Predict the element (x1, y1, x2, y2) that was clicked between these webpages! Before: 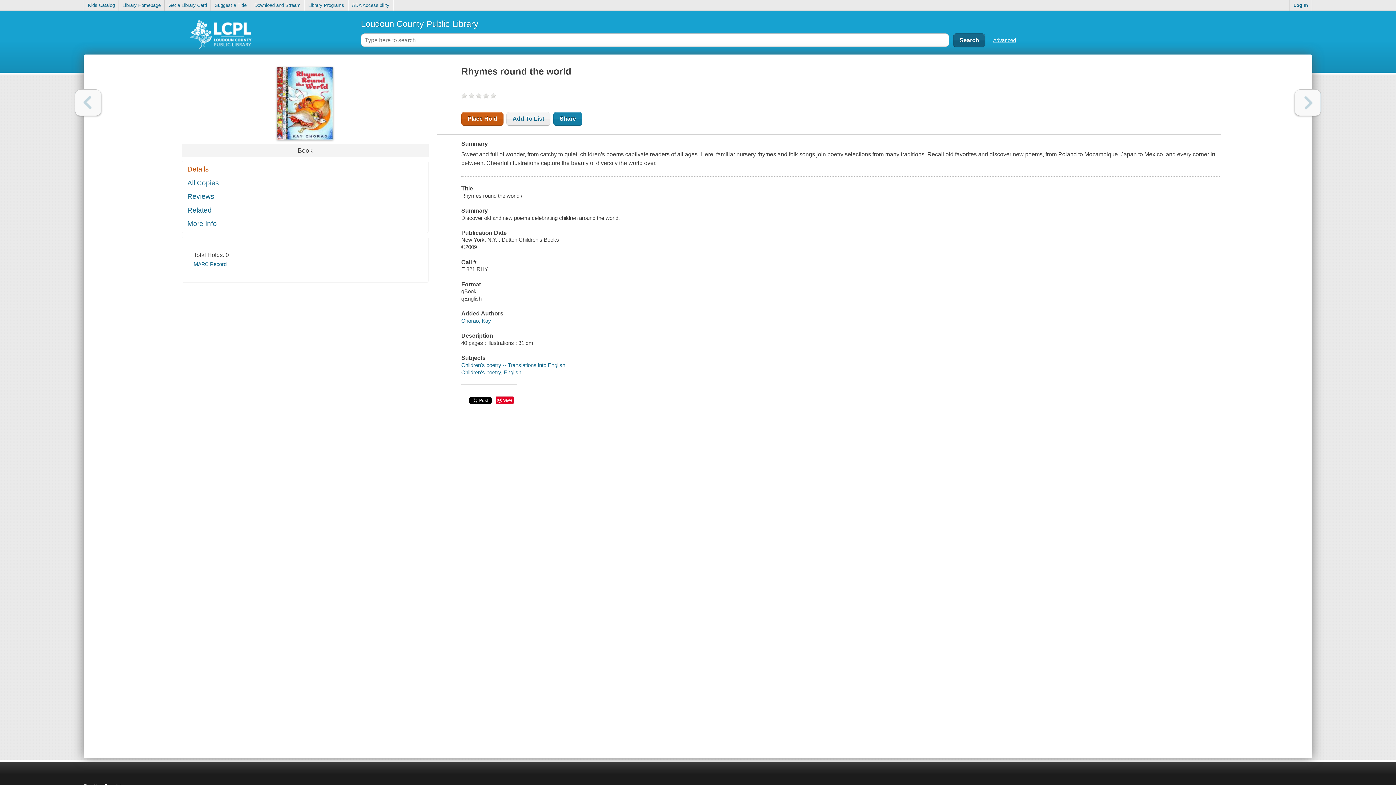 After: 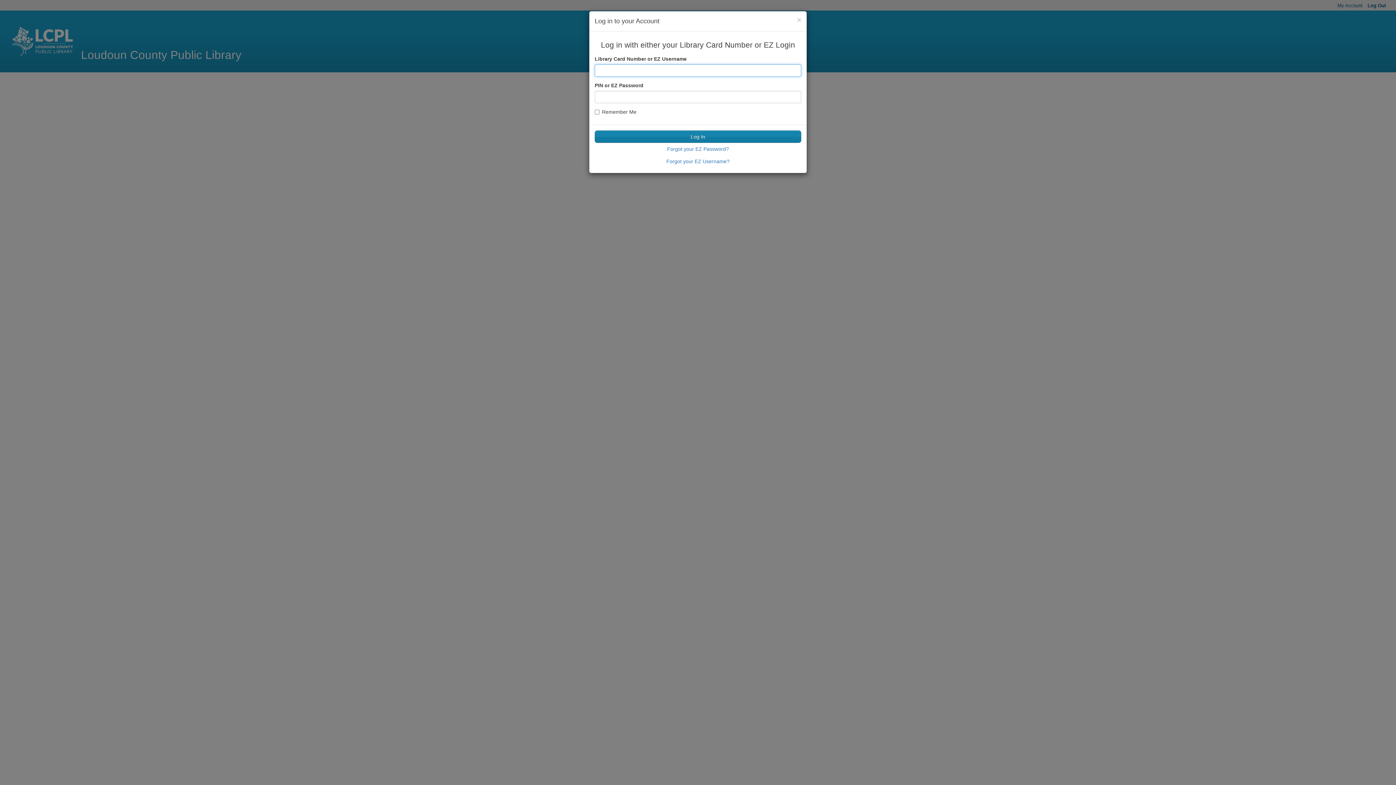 Action: label: Suggest a Title bbox: (211, 0, 250, 10)